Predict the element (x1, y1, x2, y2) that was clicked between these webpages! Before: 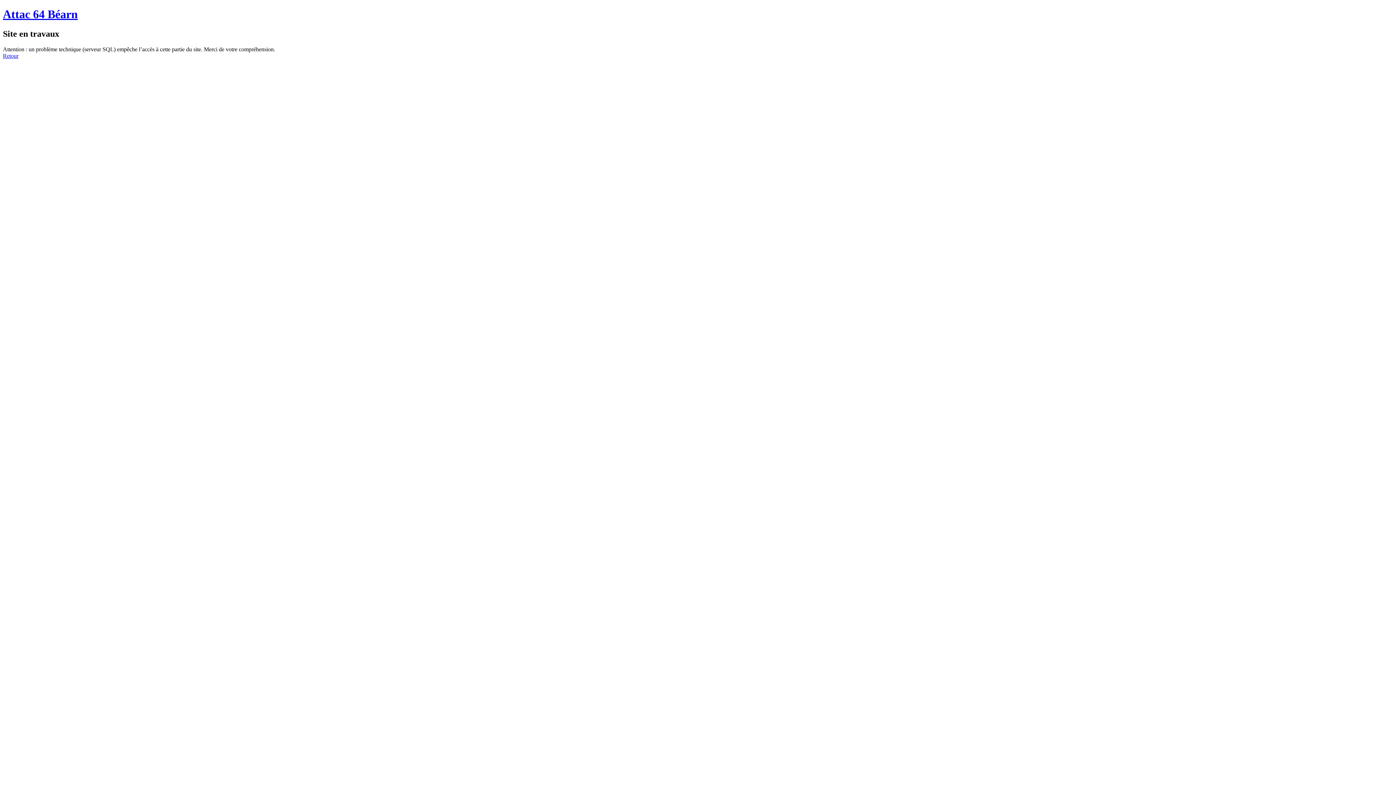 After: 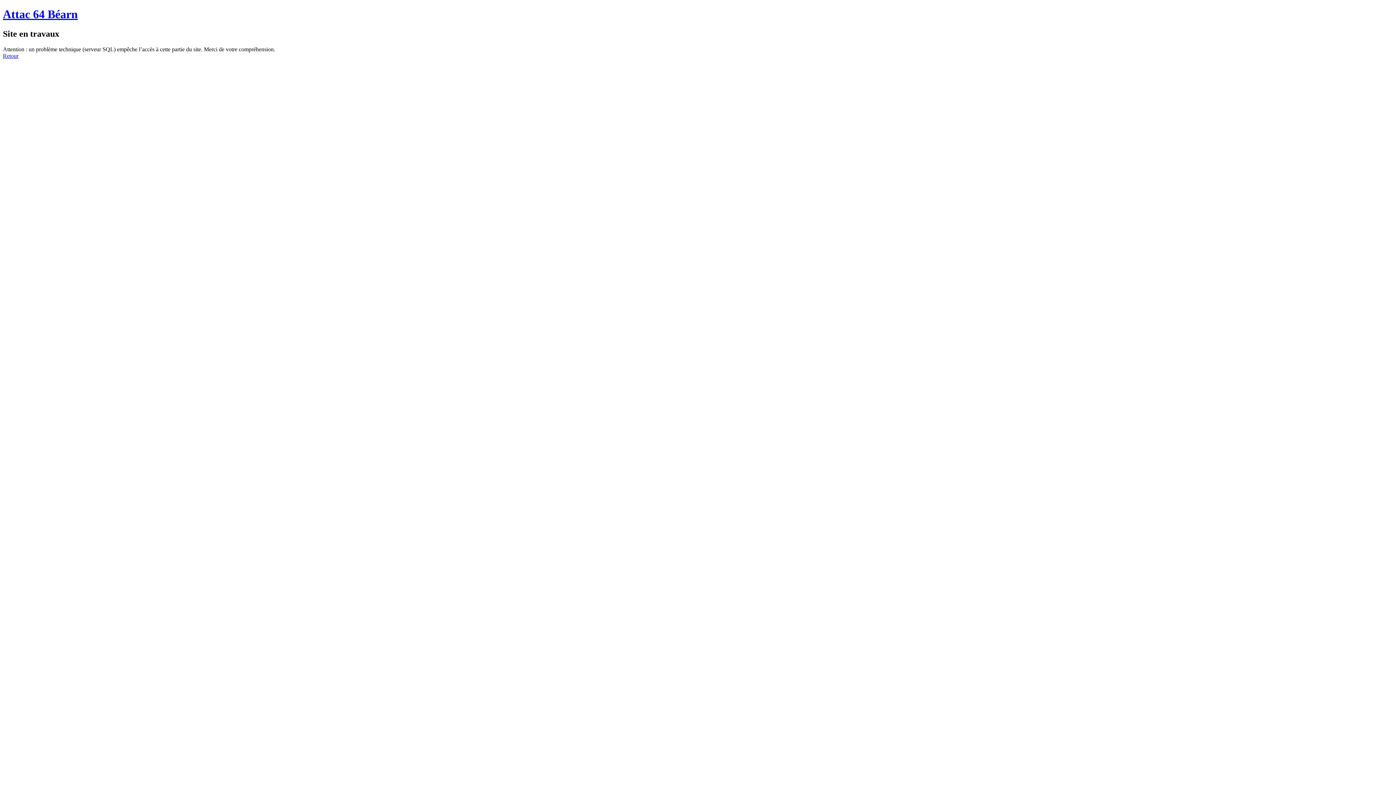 Action: label: Attac 64 Béarn bbox: (2, 7, 77, 20)